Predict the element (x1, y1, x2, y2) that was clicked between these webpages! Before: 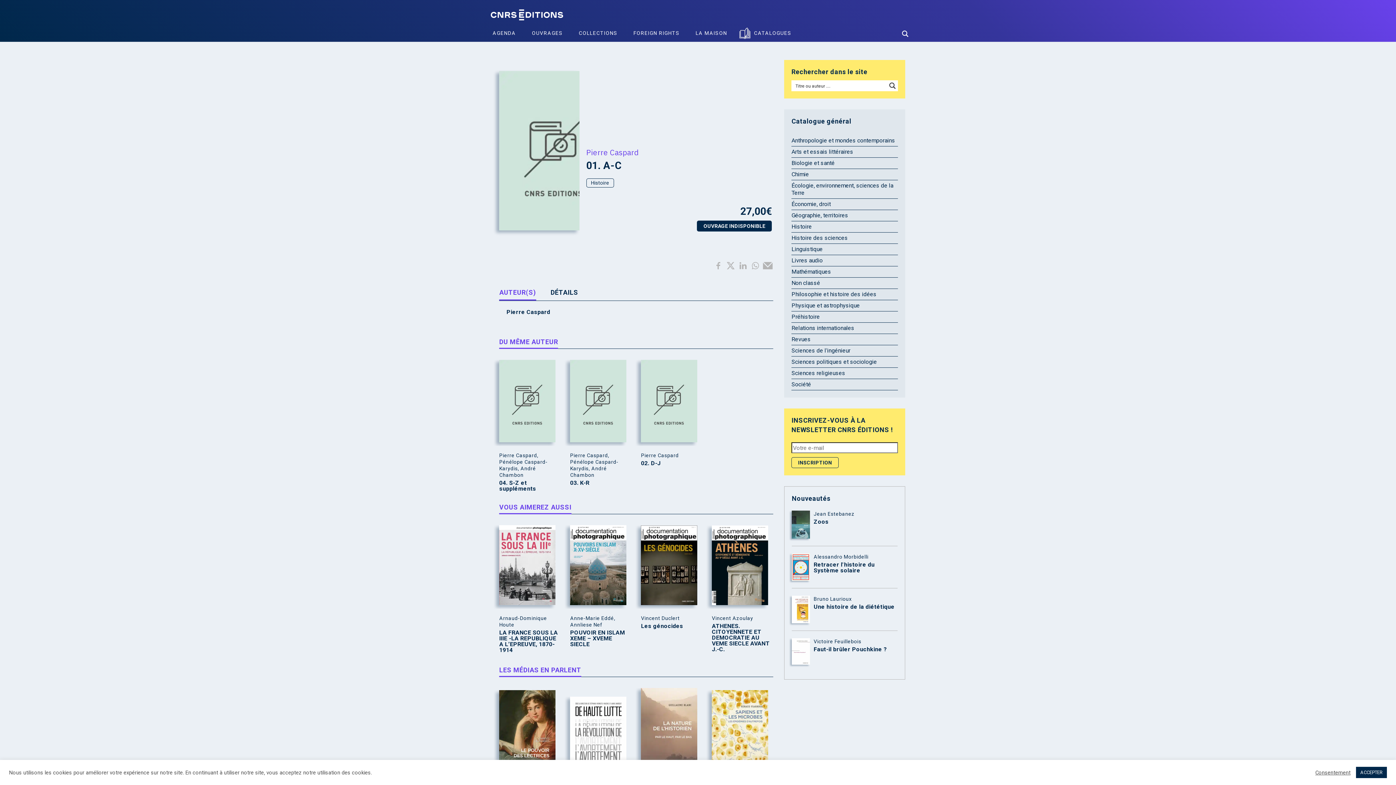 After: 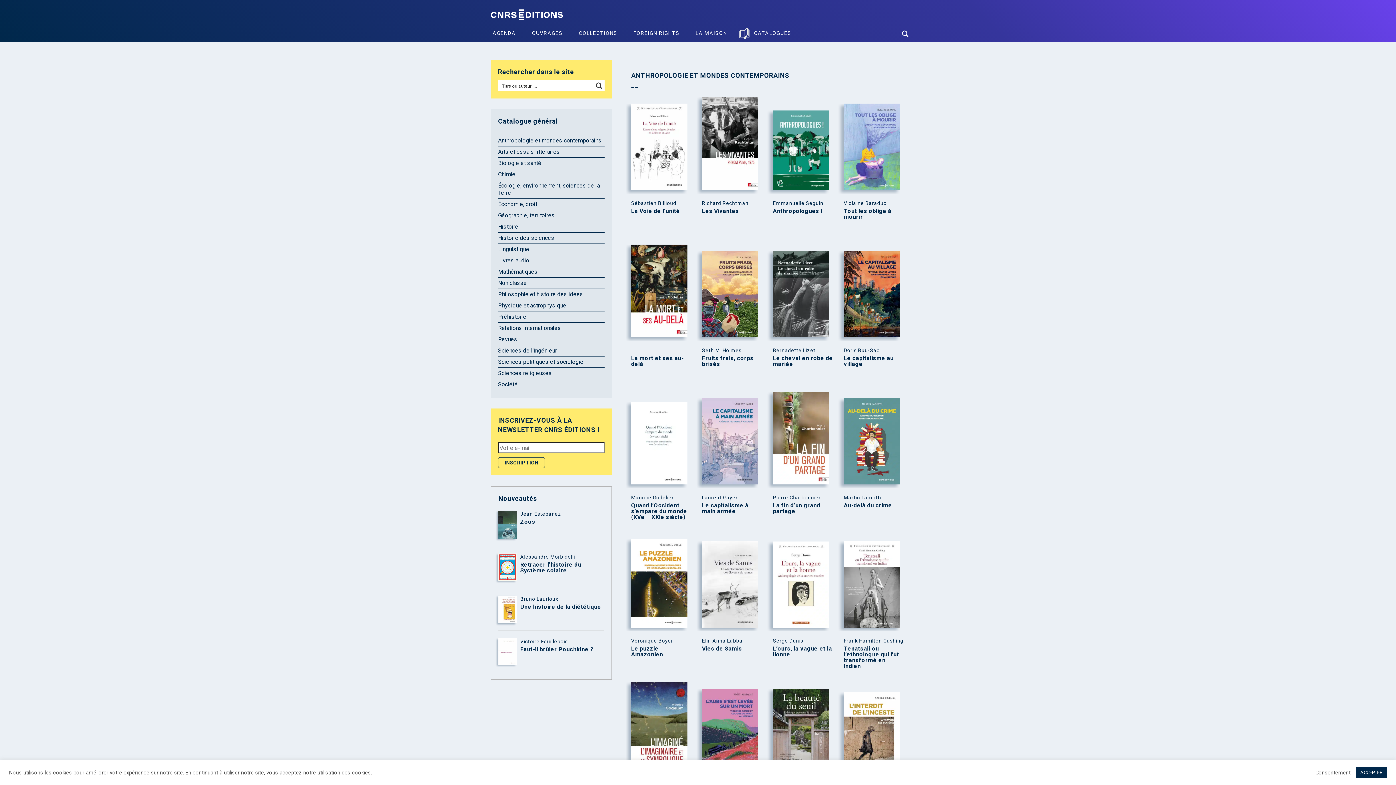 Action: label: Anthropologie et mondes contemporains bbox: (791, 137, 895, 144)